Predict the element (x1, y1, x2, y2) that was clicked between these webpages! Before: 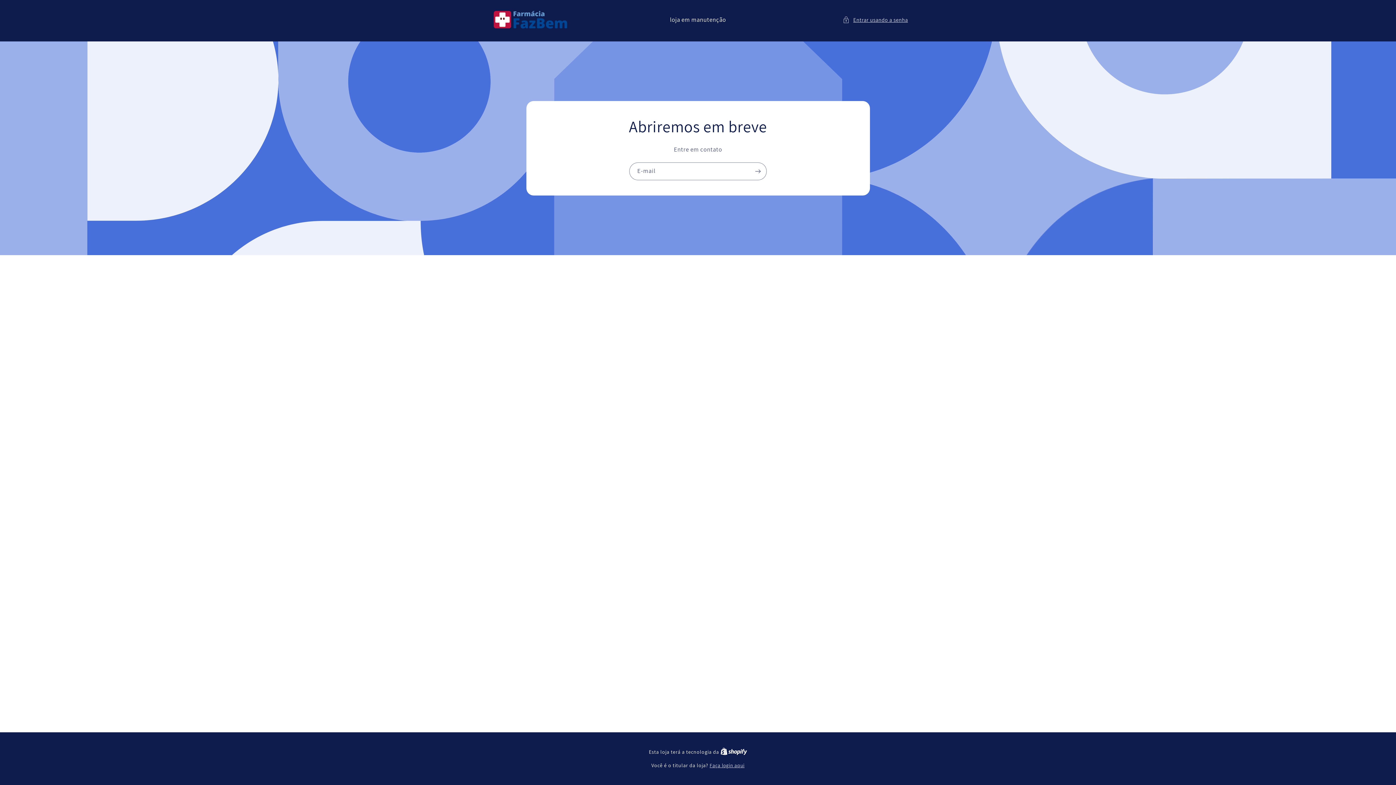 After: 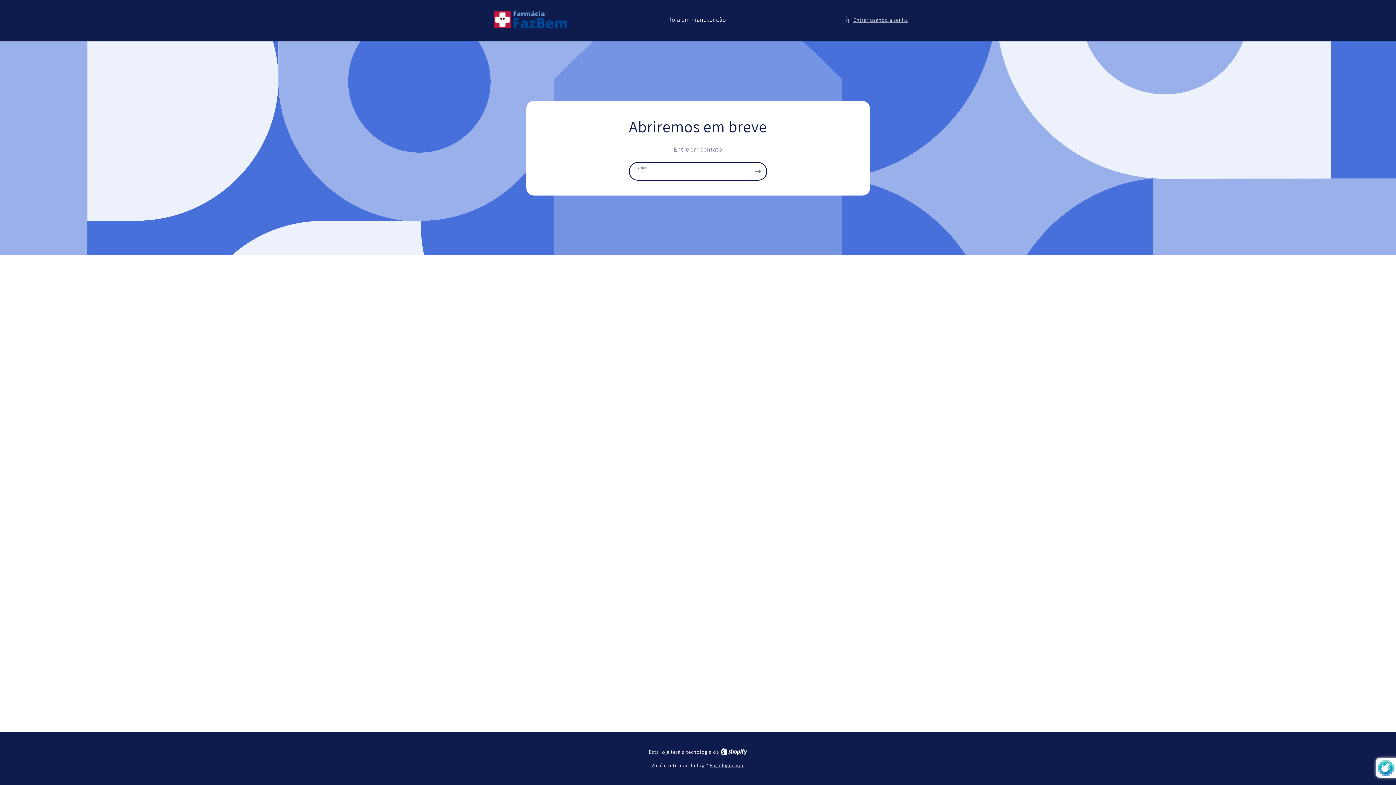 Action: label: Assinar bbox: (749, 162, 766, 180)